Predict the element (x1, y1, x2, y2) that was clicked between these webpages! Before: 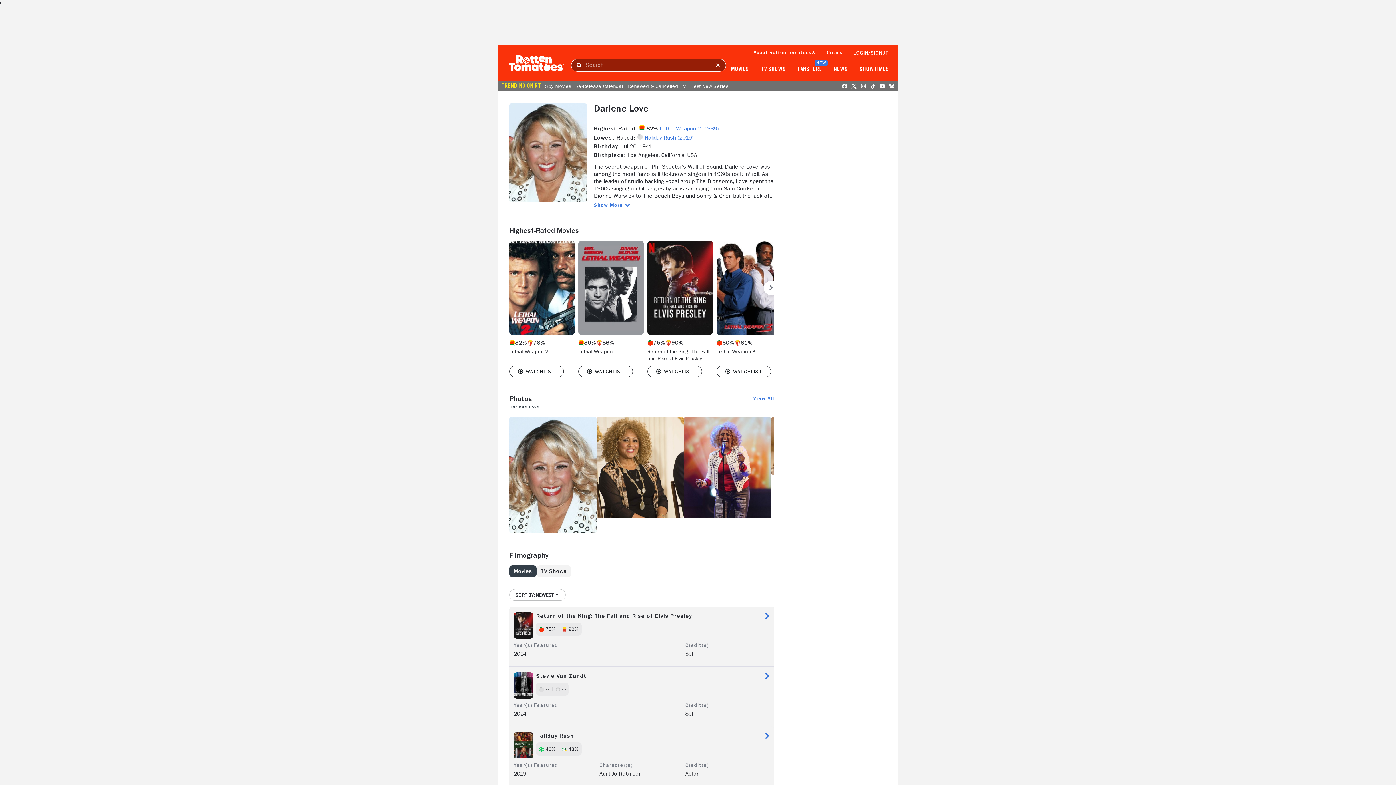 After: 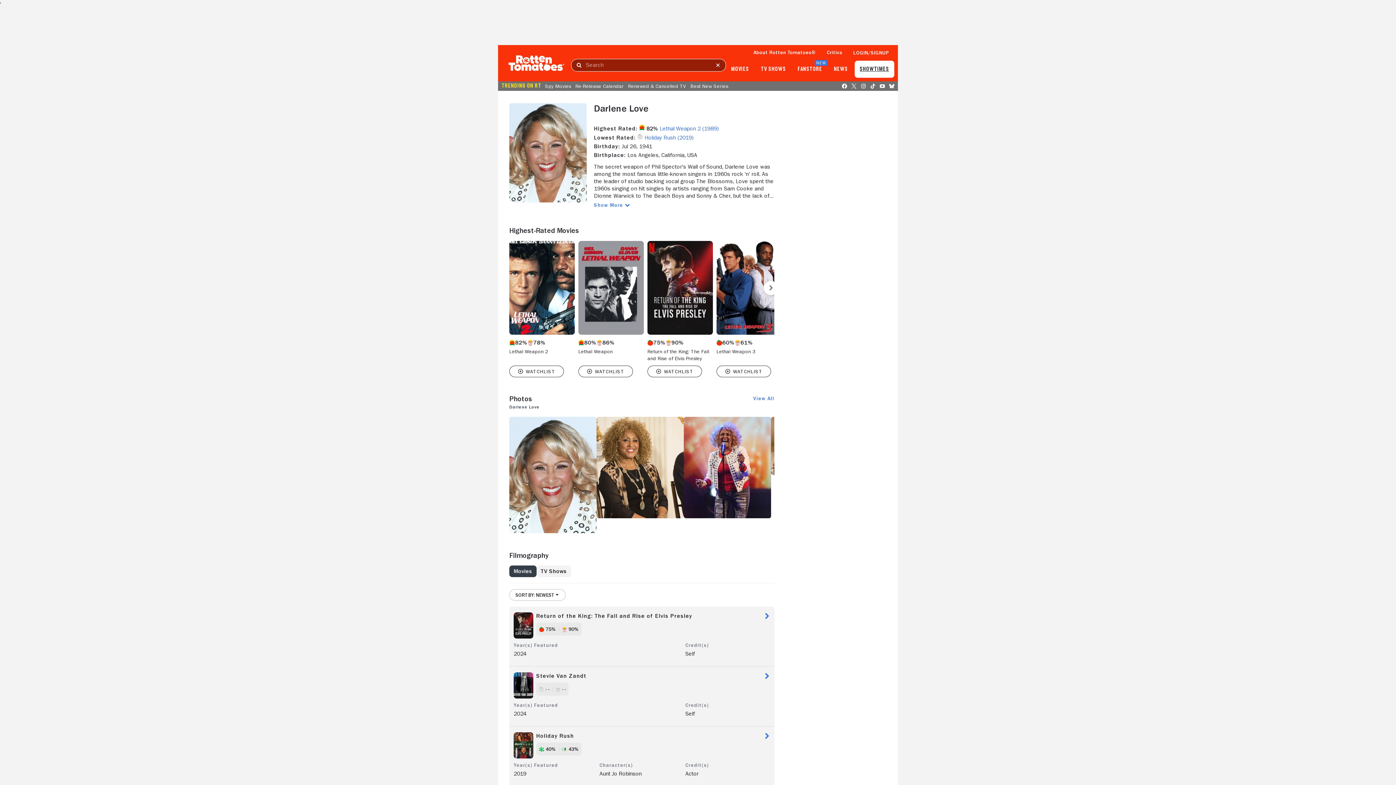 Action: label: SHOWTIMES bbox: (859, 66, 889, 72)